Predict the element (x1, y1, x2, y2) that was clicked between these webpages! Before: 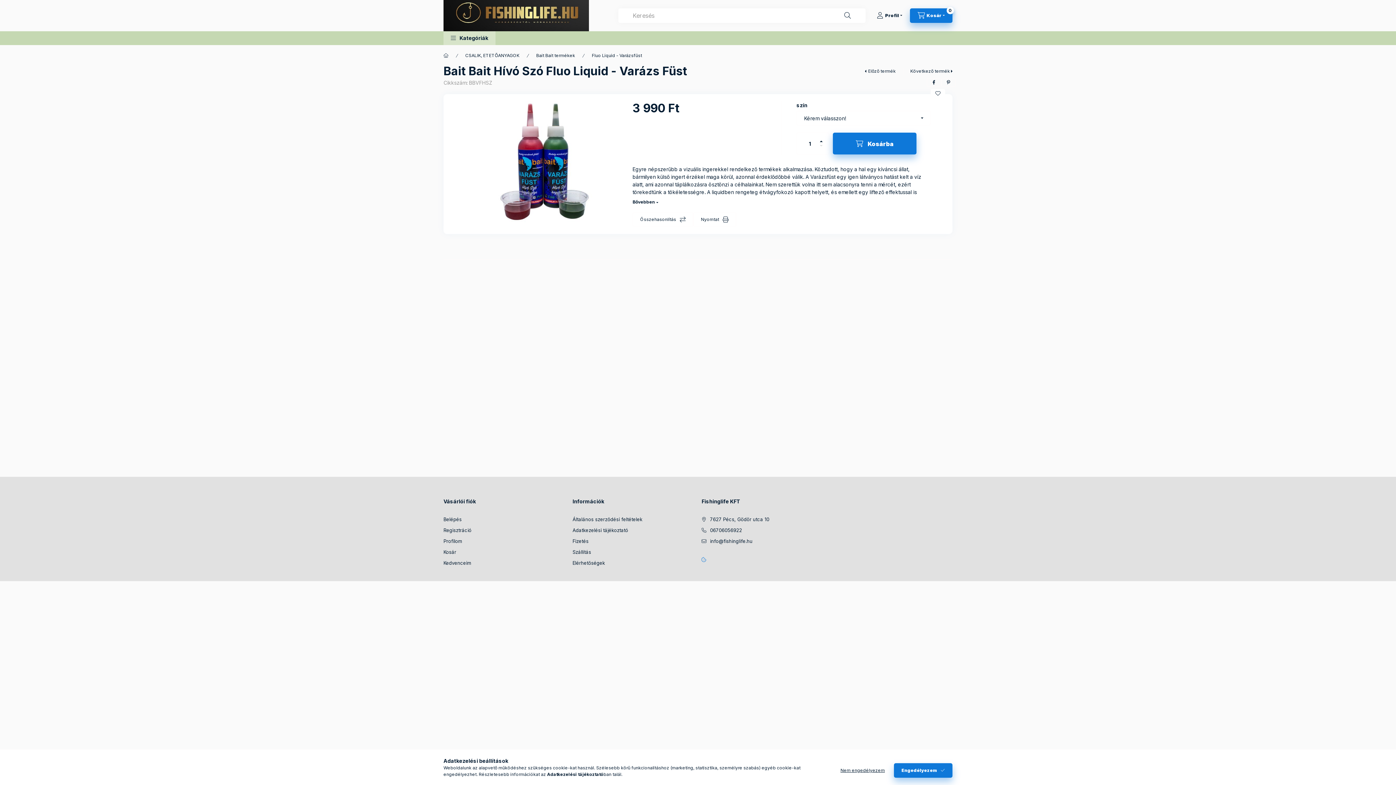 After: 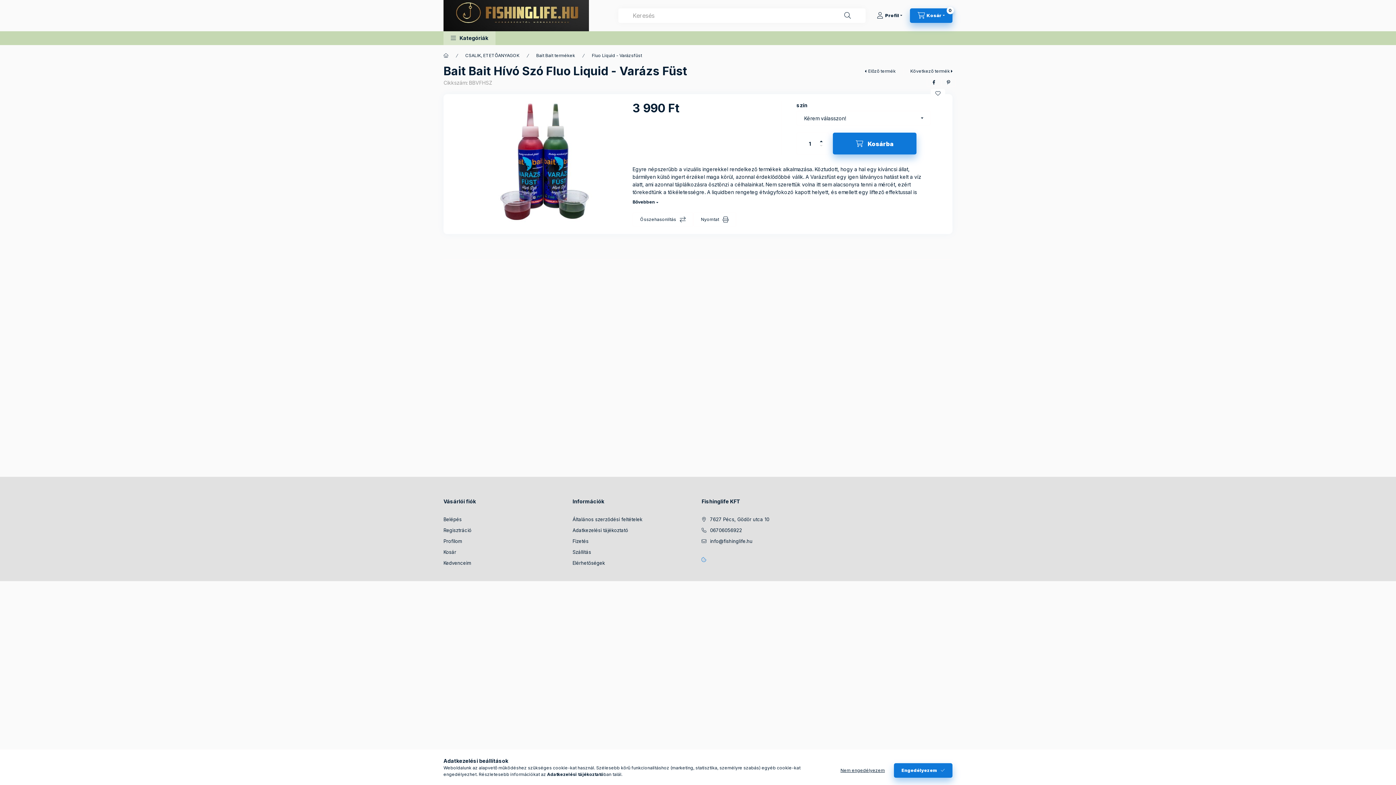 Action: bbox: (547, 772, 603, 777) label: Adatkezelési tájékoztató